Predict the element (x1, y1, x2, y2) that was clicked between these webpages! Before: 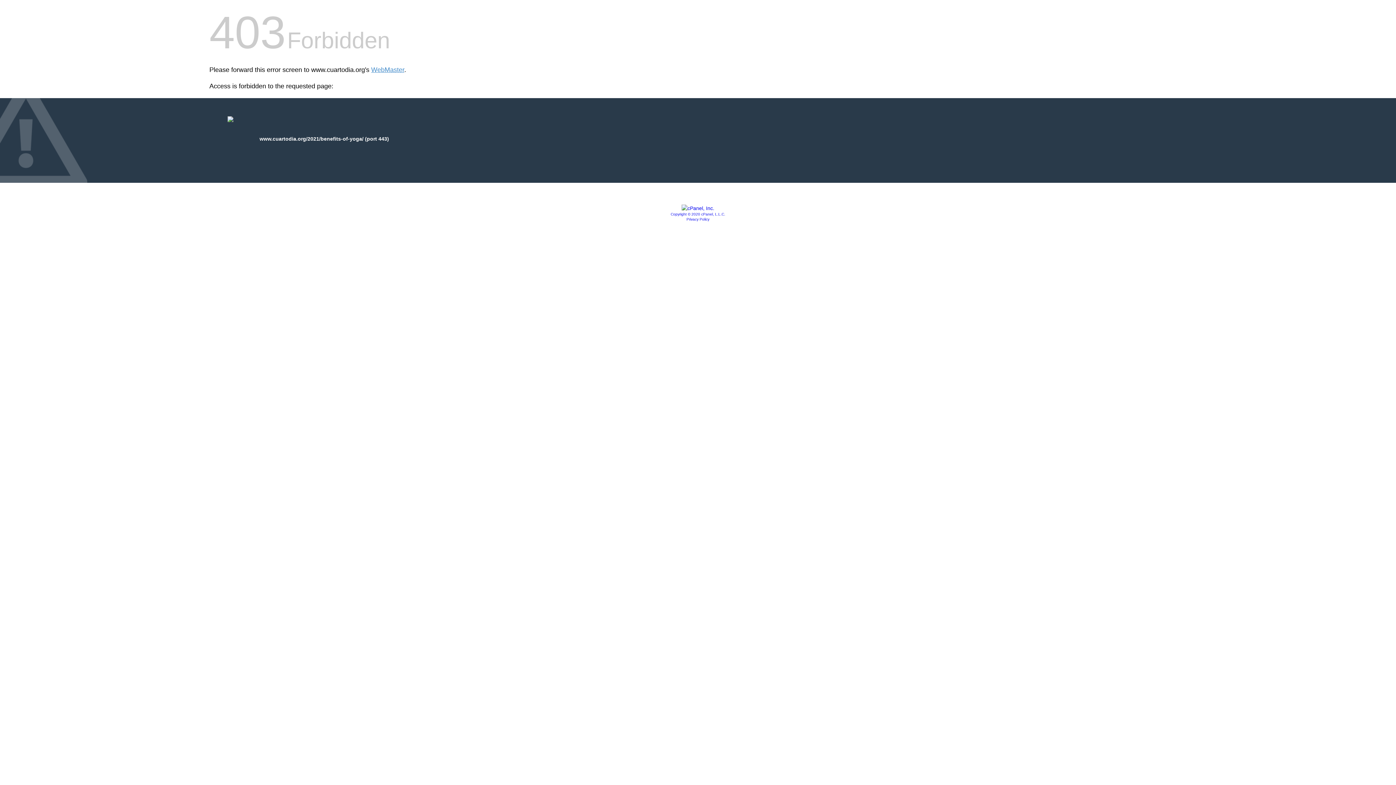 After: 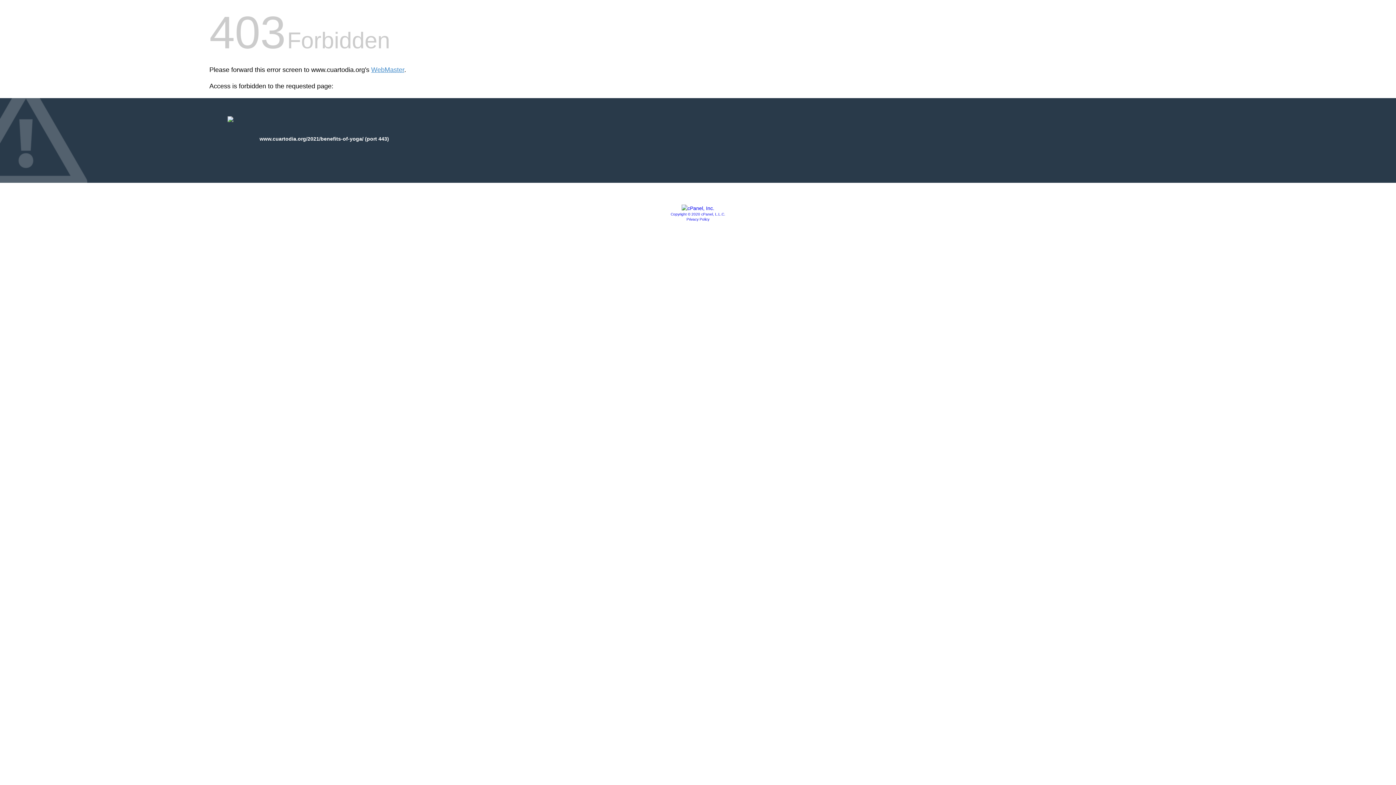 Action: bbox: (686, 217, 709, 221) label: Privacy Policy